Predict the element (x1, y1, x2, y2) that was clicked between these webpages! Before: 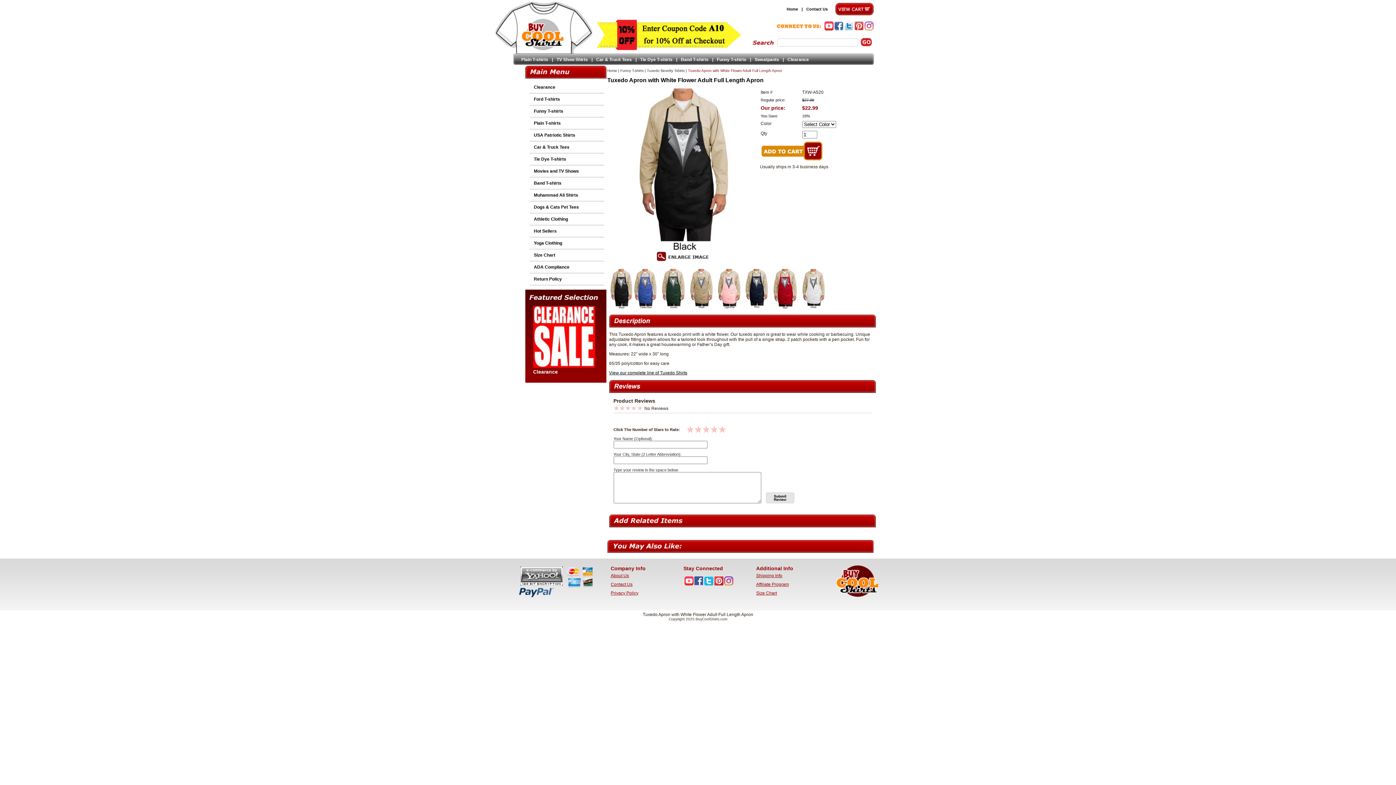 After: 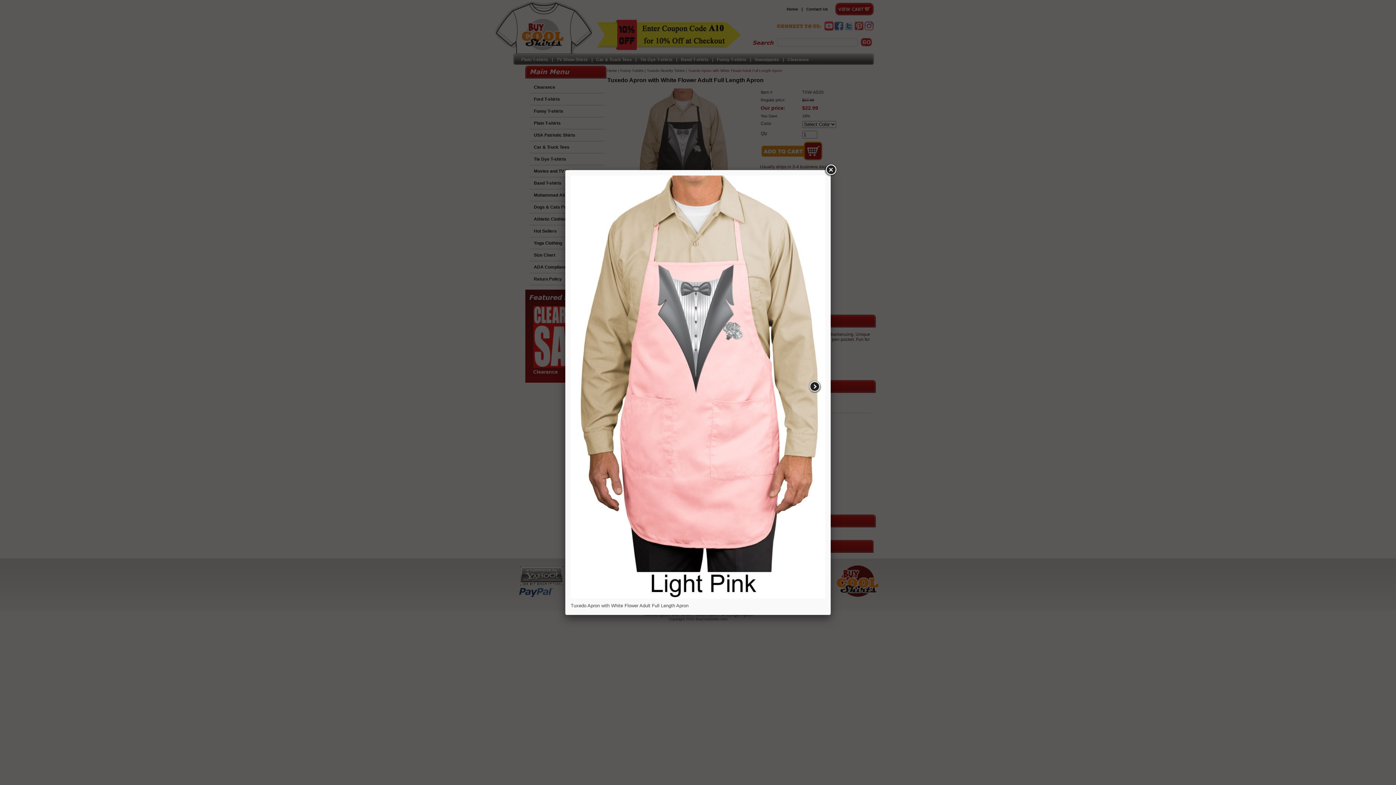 Action: bbox: (717, 305, 741, 310)